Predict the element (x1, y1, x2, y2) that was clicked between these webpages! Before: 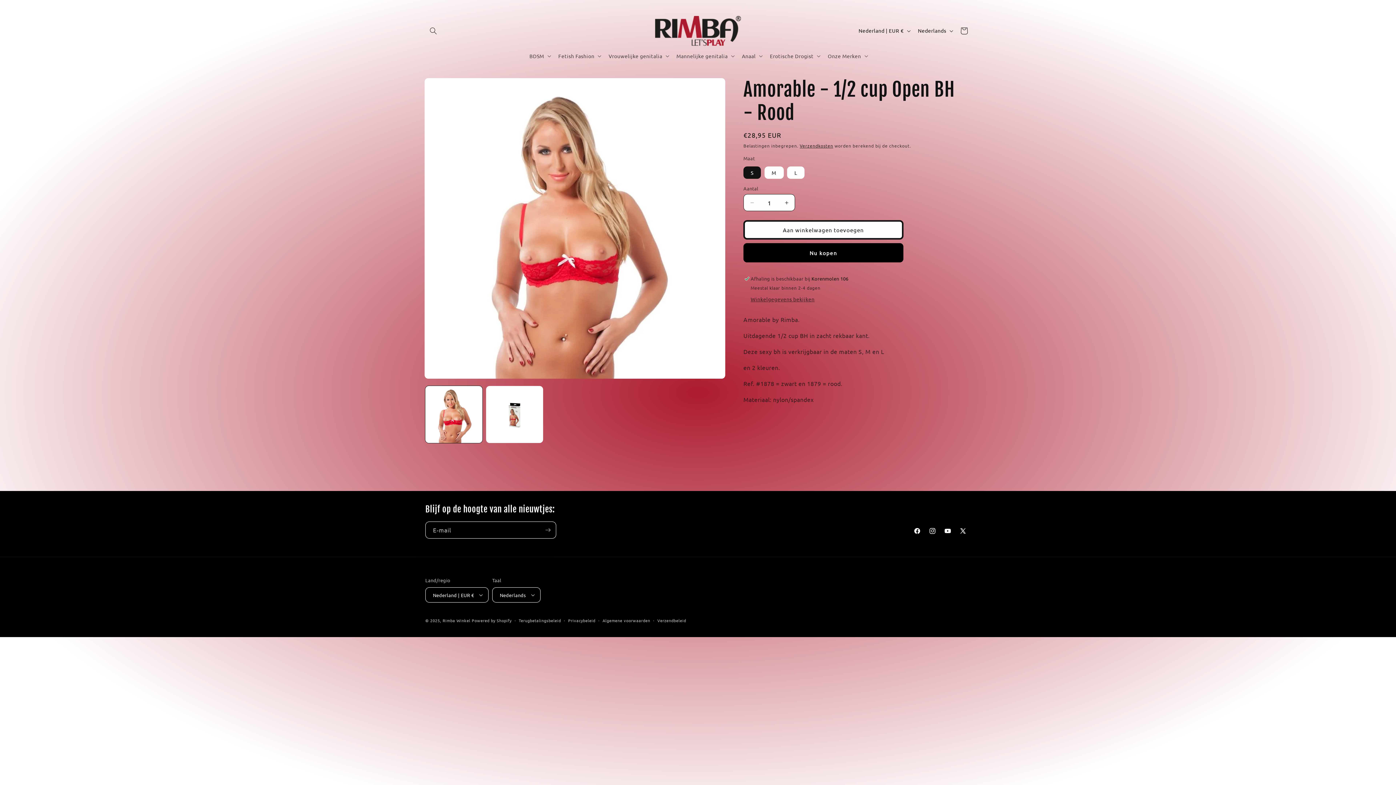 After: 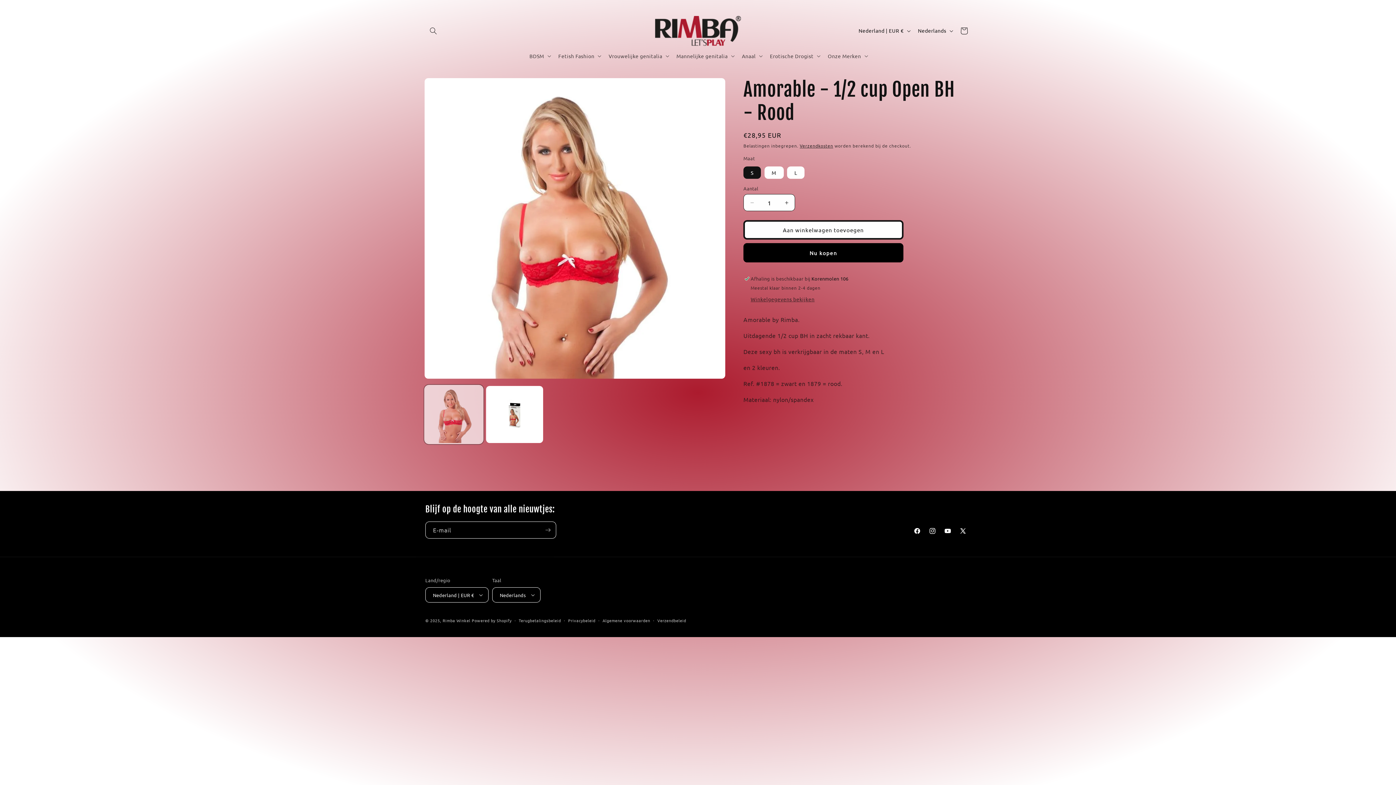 Action: label: Afbeelding 1 laden in gallery-weergave bbox: (425, 386, 482, 443)